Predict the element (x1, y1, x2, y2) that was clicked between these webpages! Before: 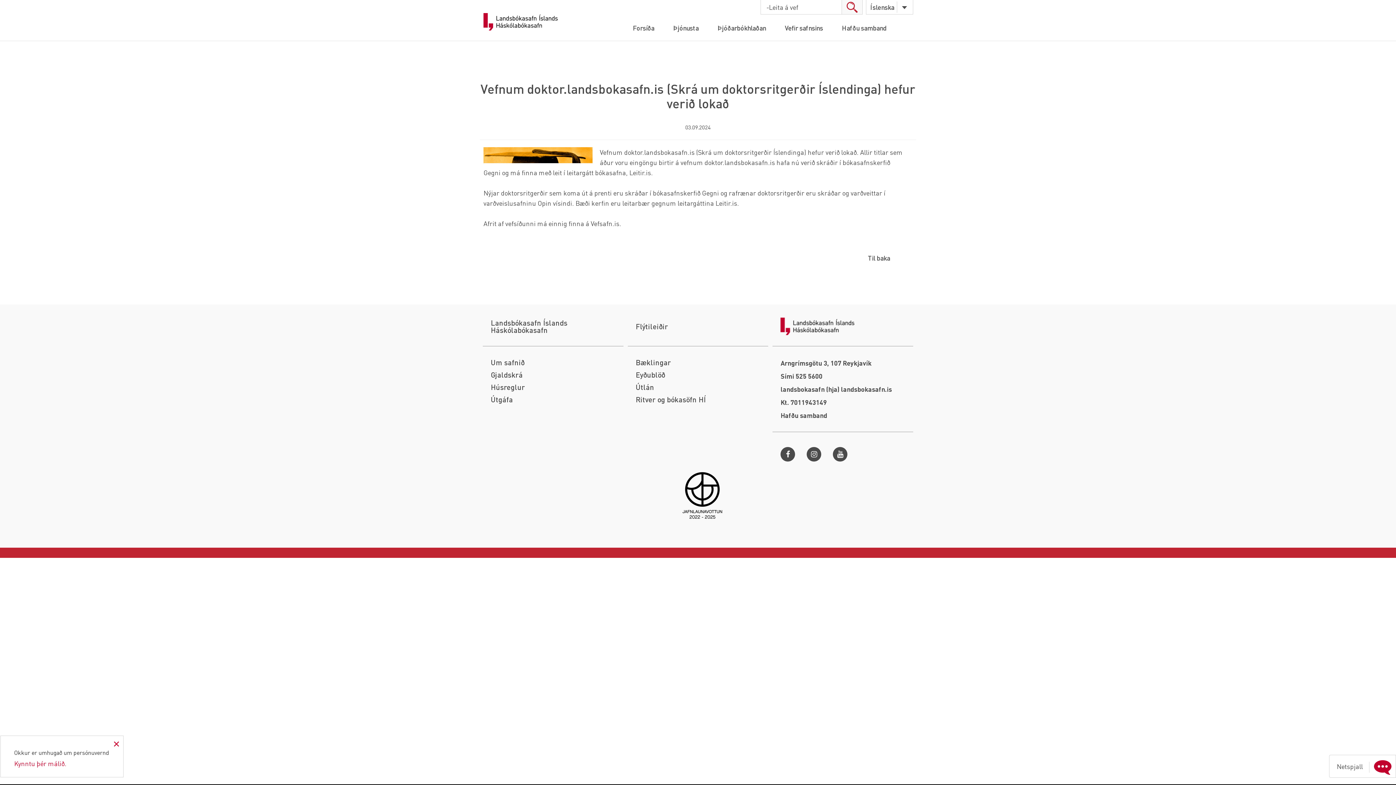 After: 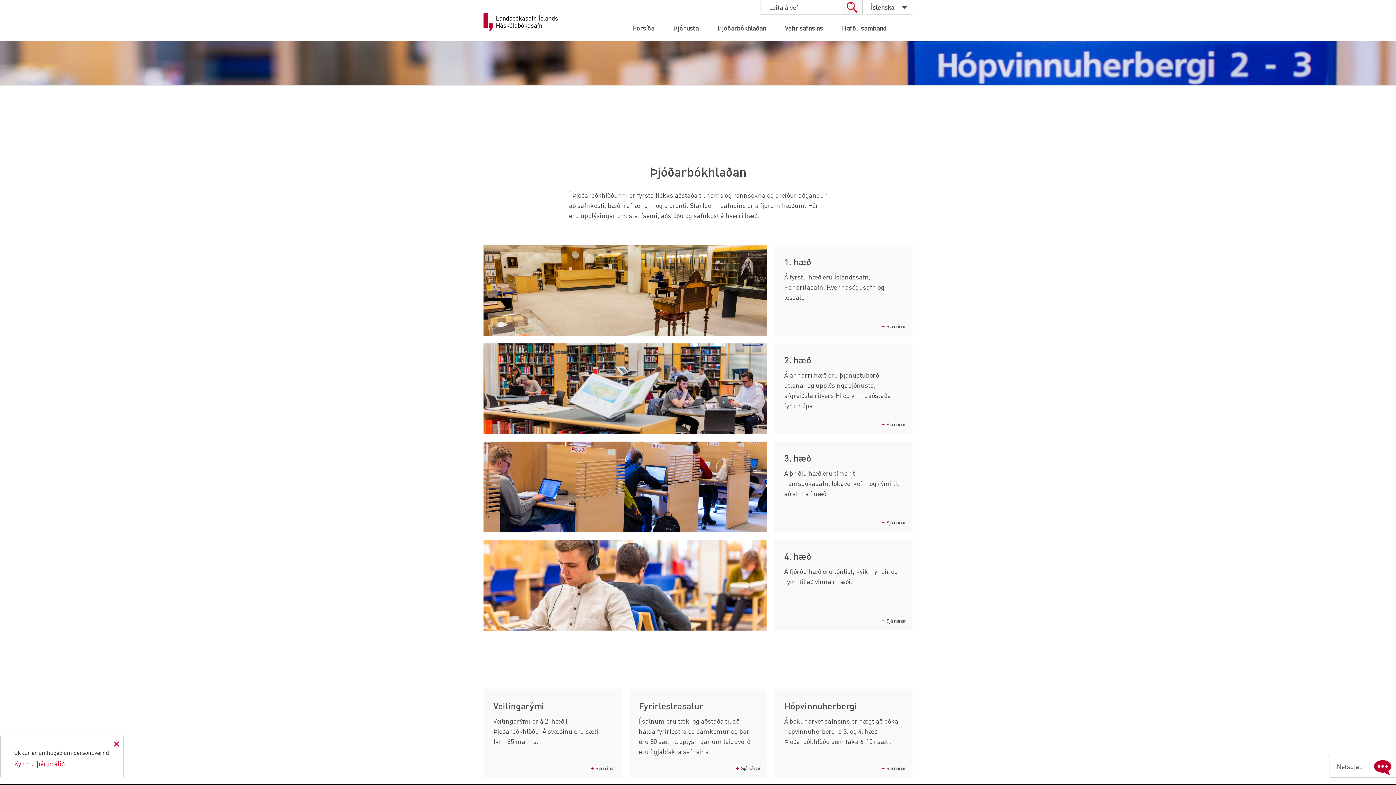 Action: bbox: (708, 22, 775, 40) label: Þjóðarbókhlaðan